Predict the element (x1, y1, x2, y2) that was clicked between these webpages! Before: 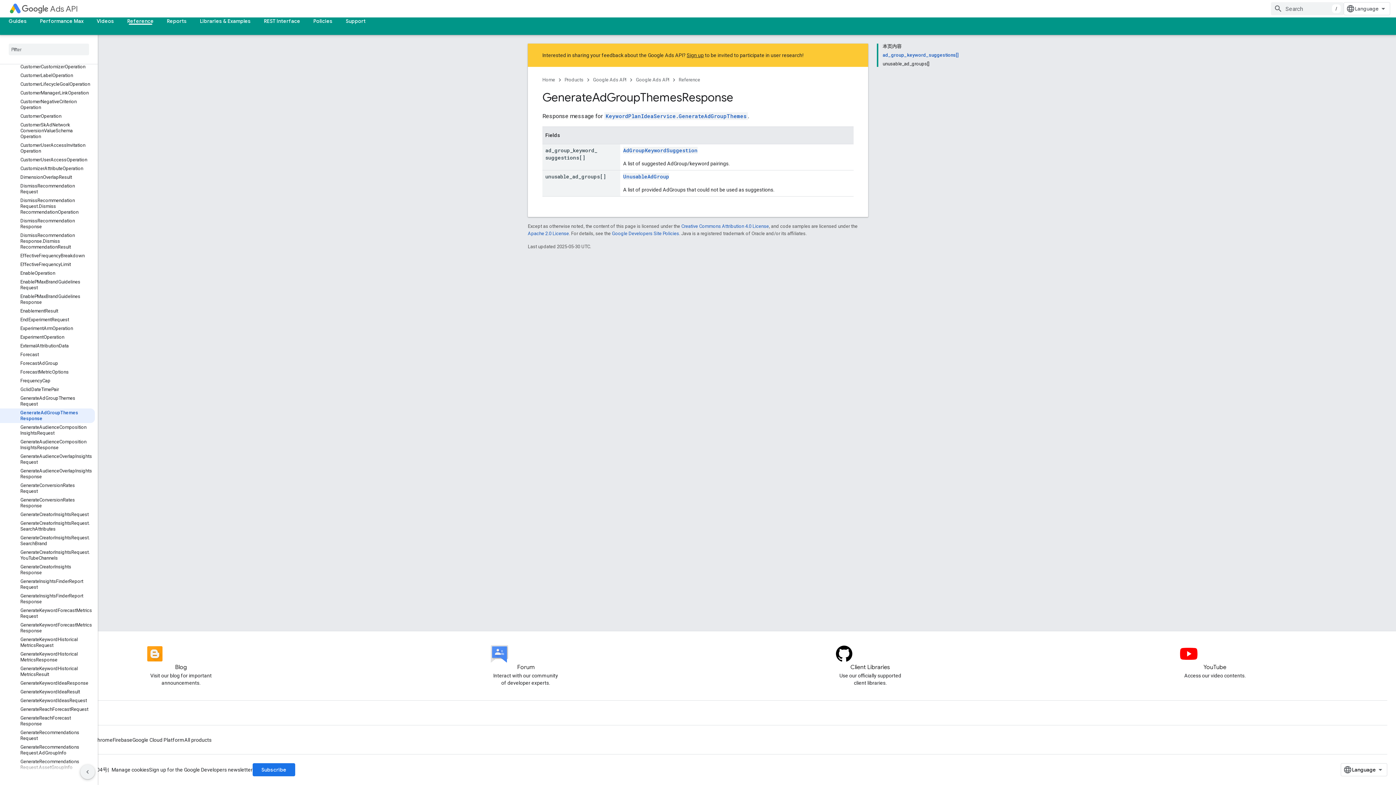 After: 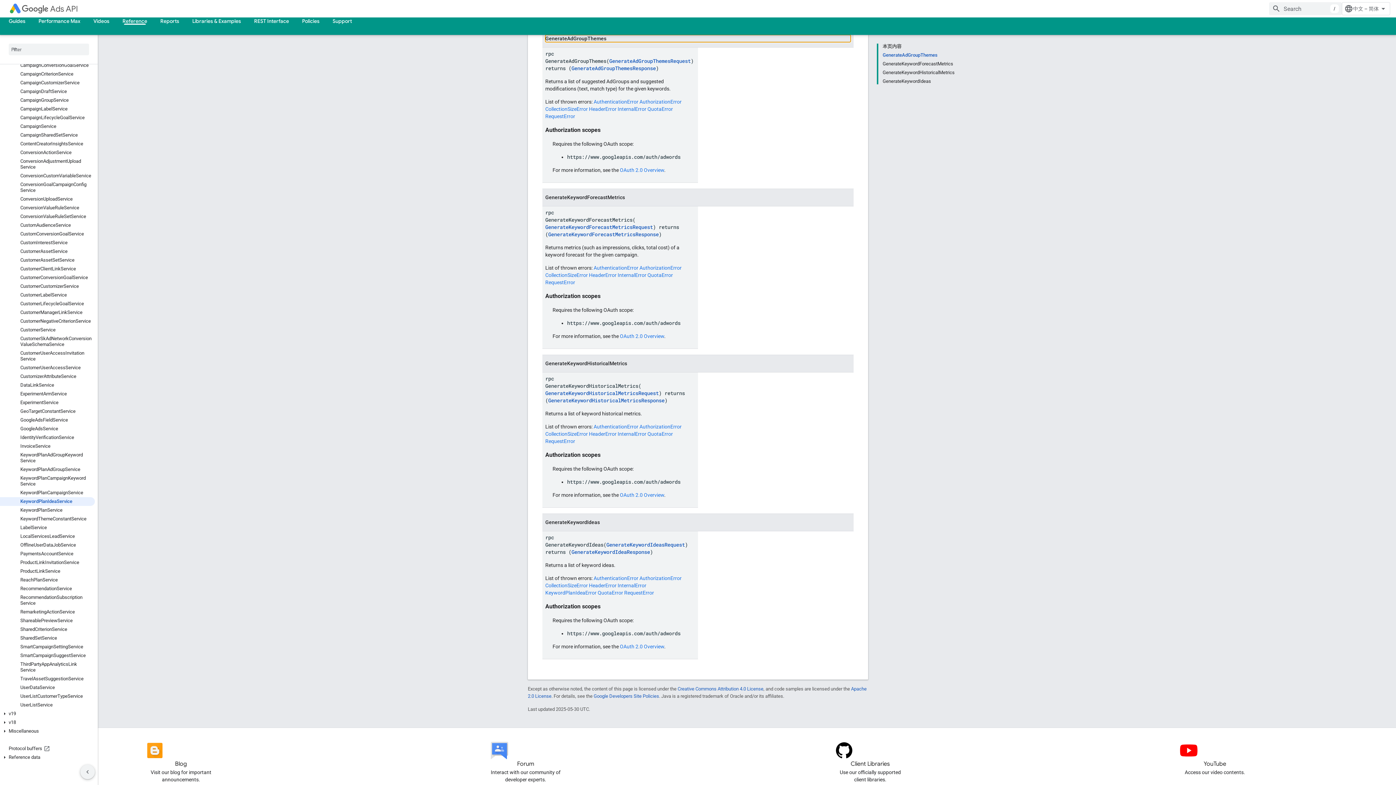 Action: label: KeywordPlanIdeaService.GenerateAdGroupThemes bbox: (605, 112, 746, 119)